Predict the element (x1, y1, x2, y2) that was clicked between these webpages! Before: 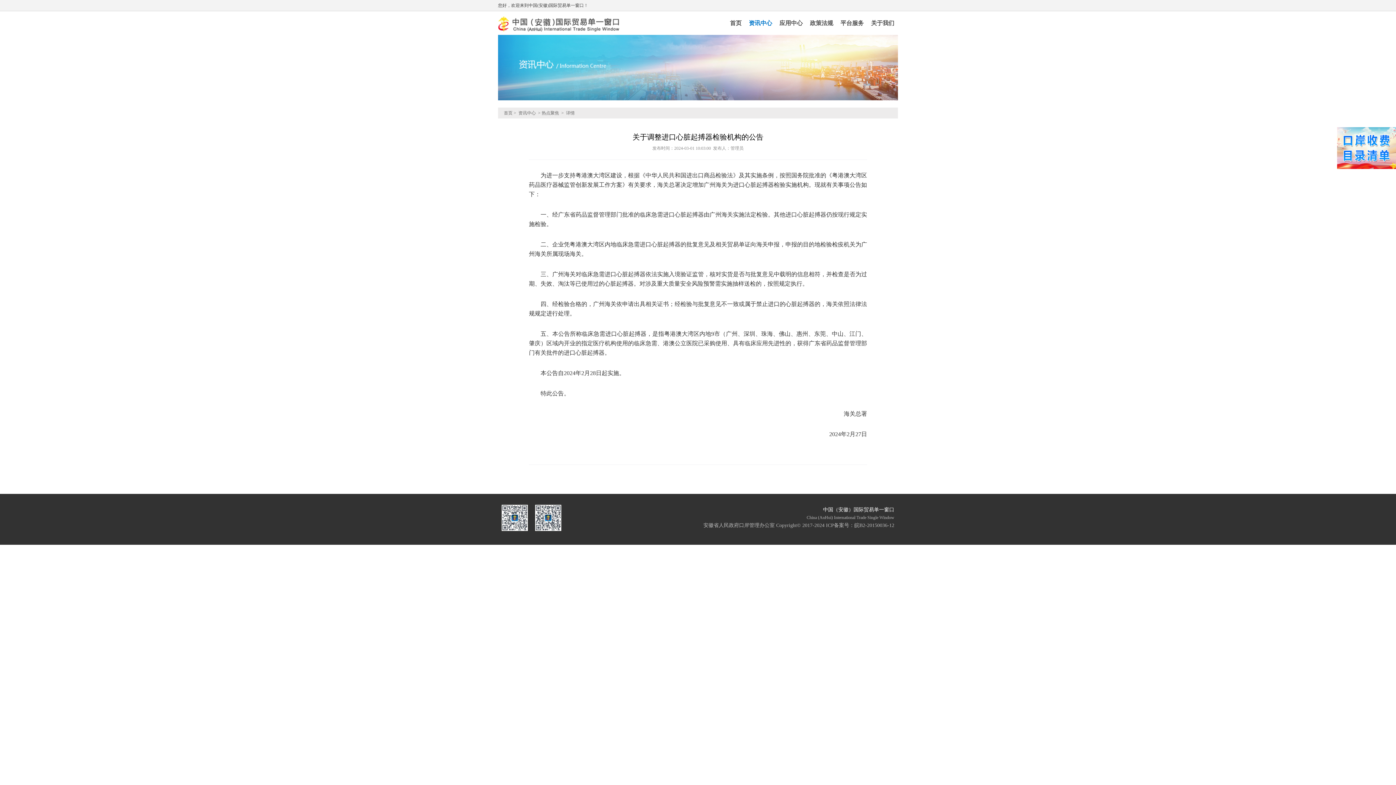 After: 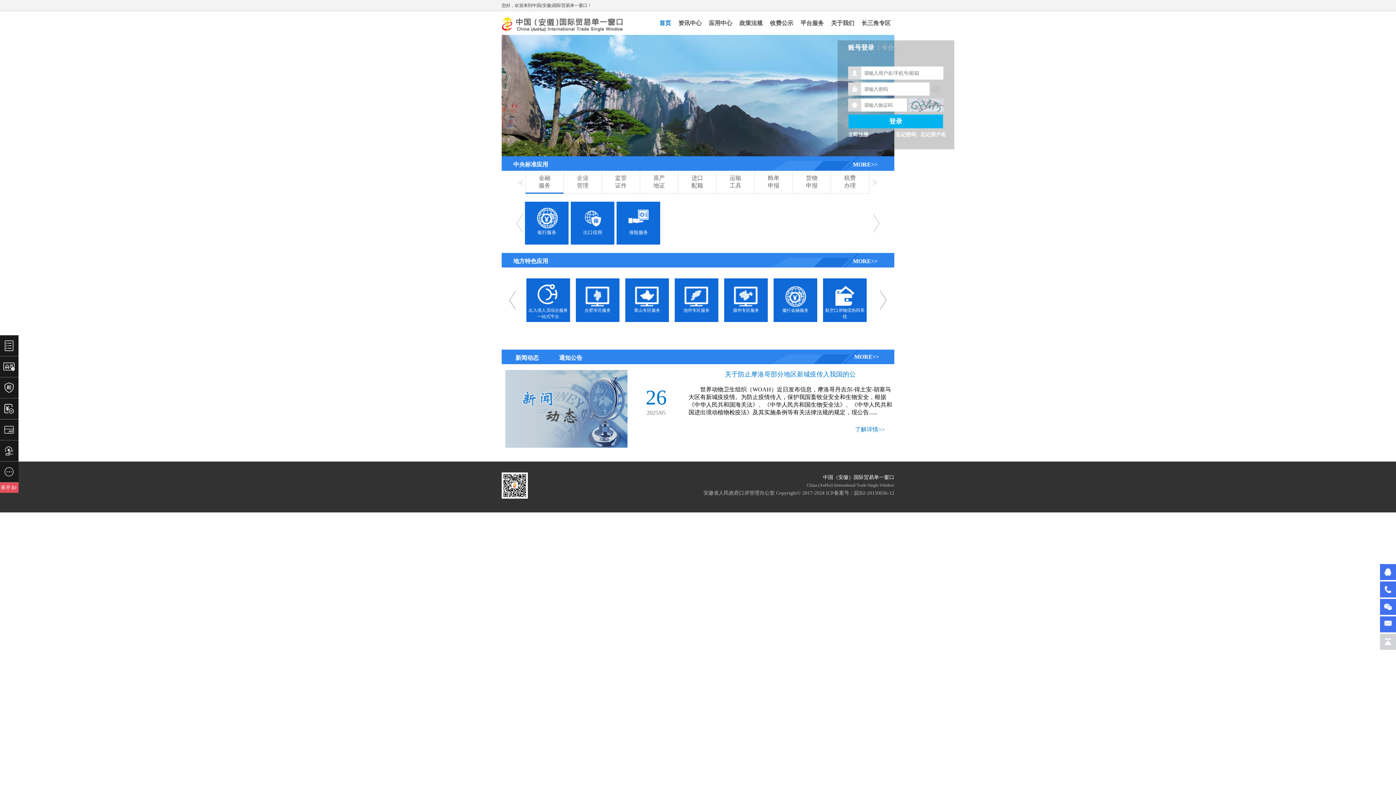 Action: bbox: (504, 110, 512, 115) label: 首页